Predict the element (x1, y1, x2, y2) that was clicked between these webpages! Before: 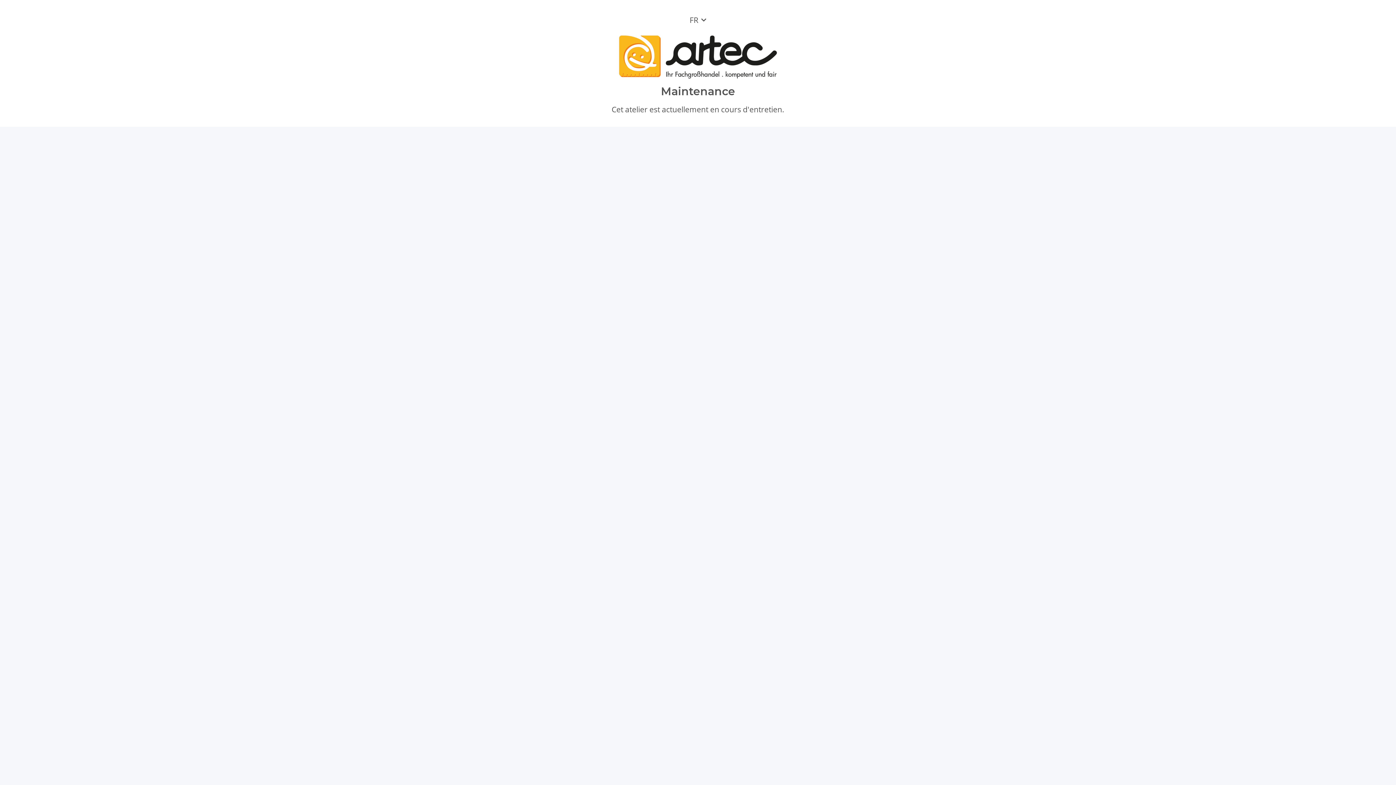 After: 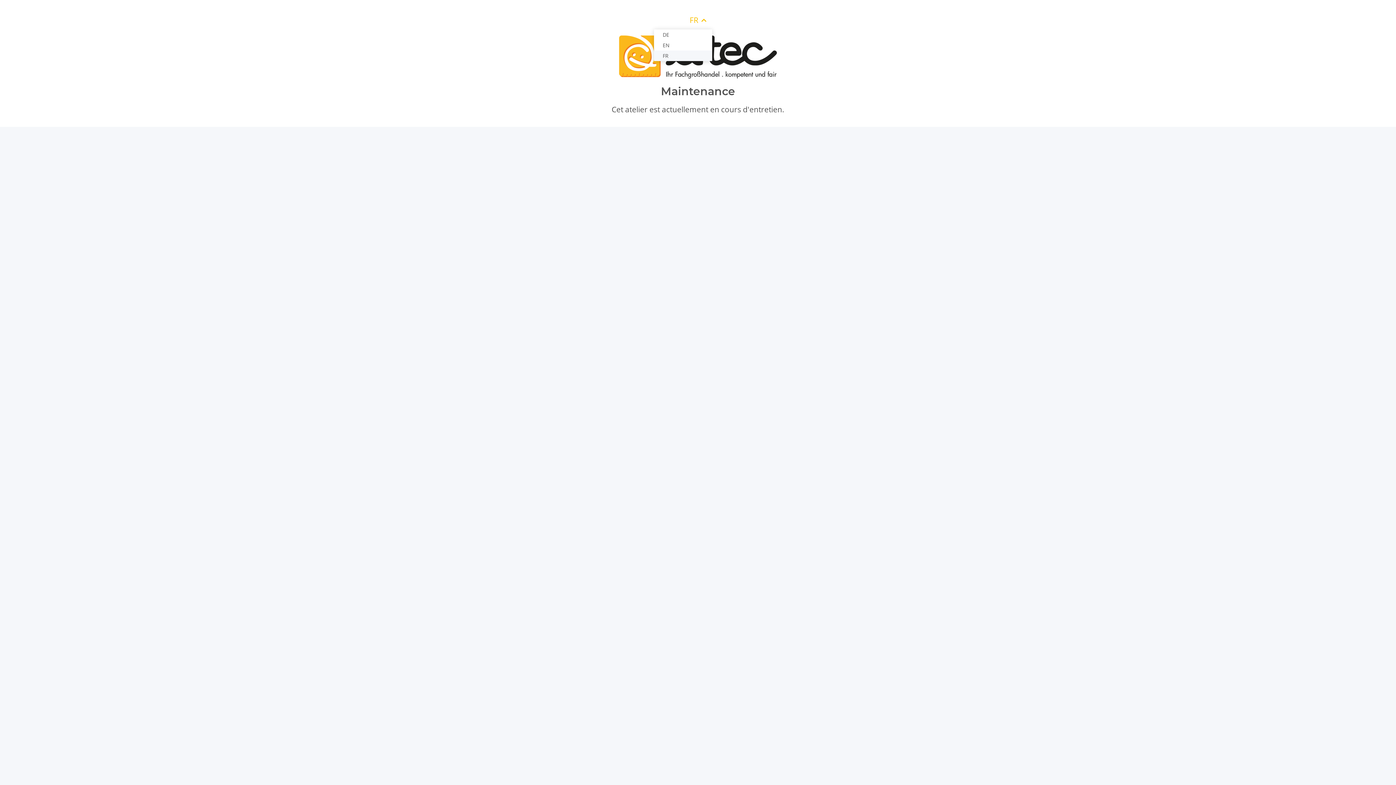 Action: label: FR bbox: (684, 11, 712, 28)